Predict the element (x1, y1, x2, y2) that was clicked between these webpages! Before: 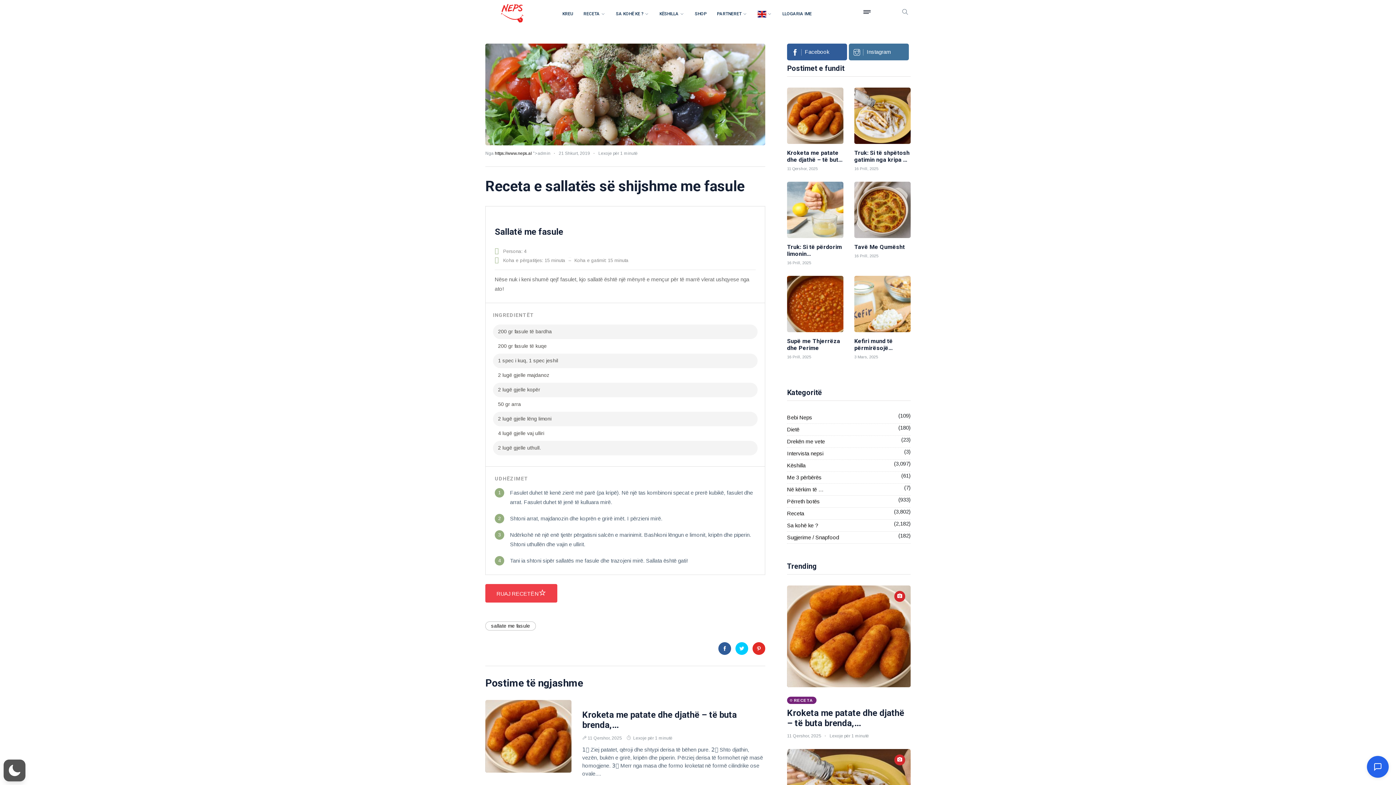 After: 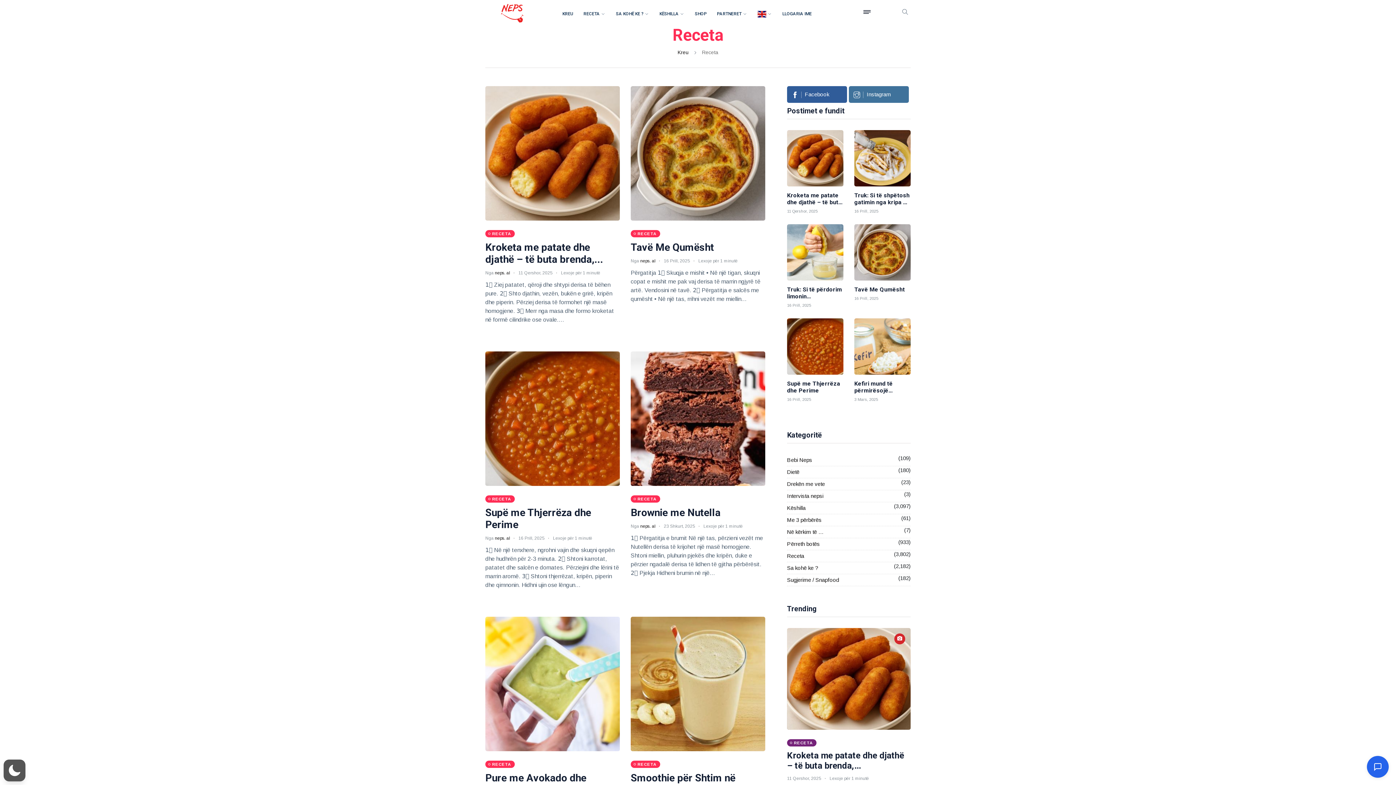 Action: bbox: (582, 700, 611, 705) label: RECETA